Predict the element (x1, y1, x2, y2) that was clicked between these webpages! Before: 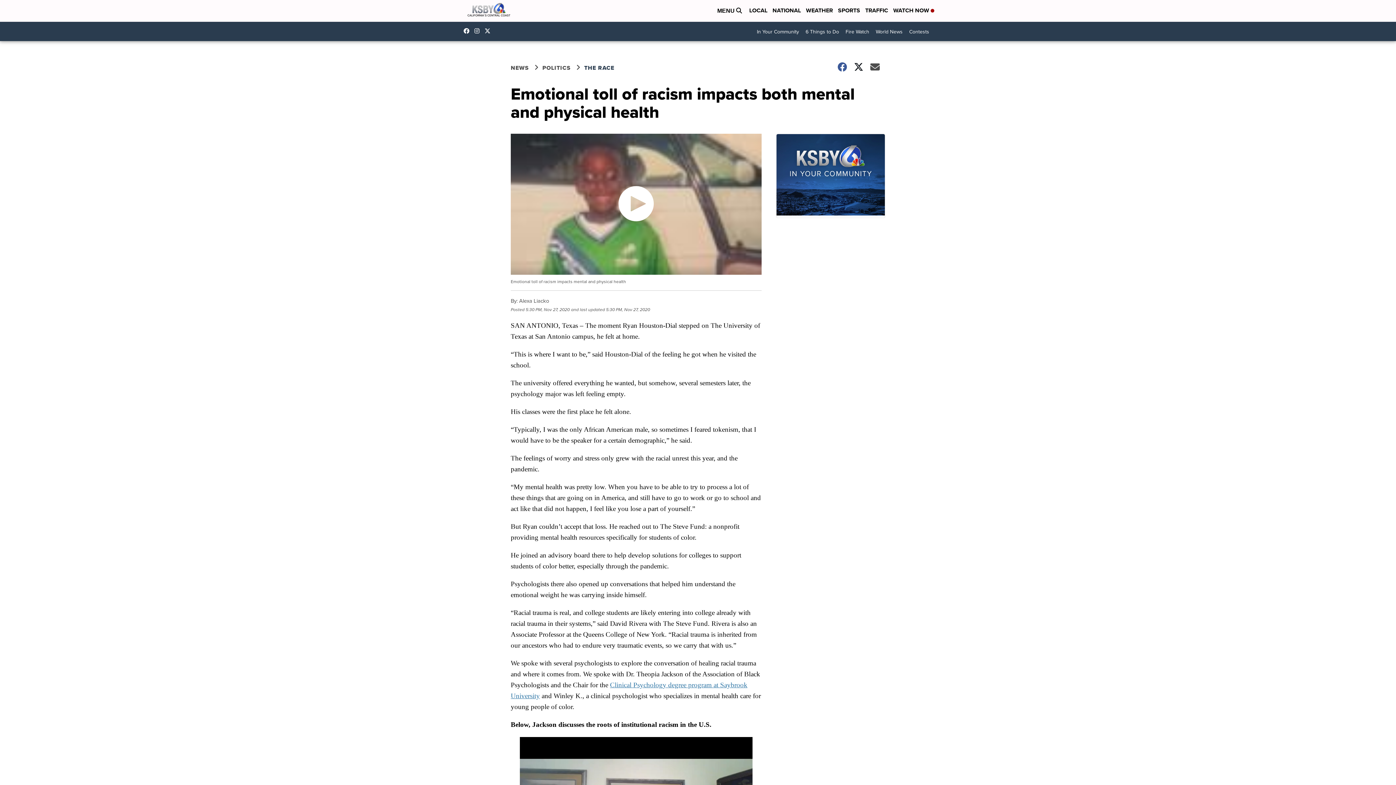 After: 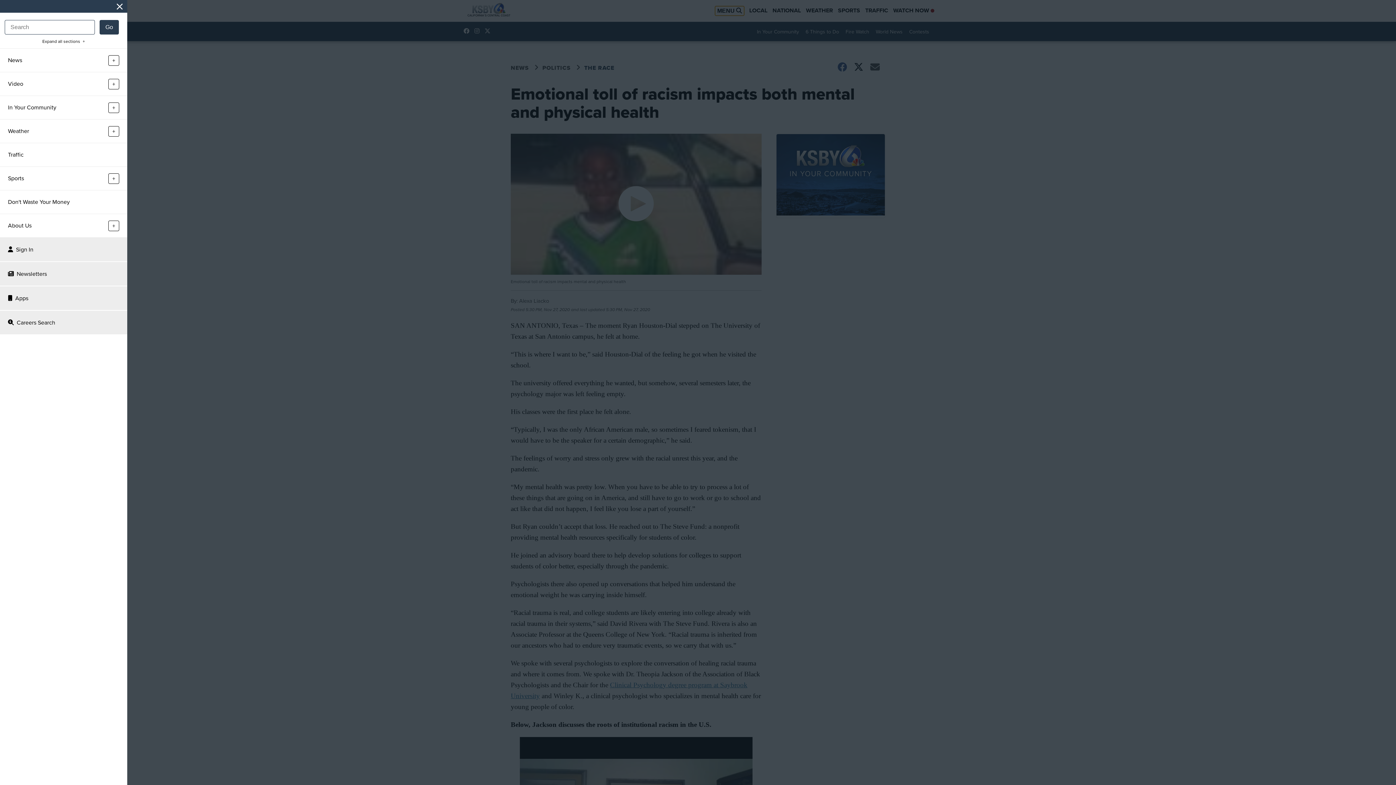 Action: bbox: (715, 6, 744, 15) label: Open Menu and Search